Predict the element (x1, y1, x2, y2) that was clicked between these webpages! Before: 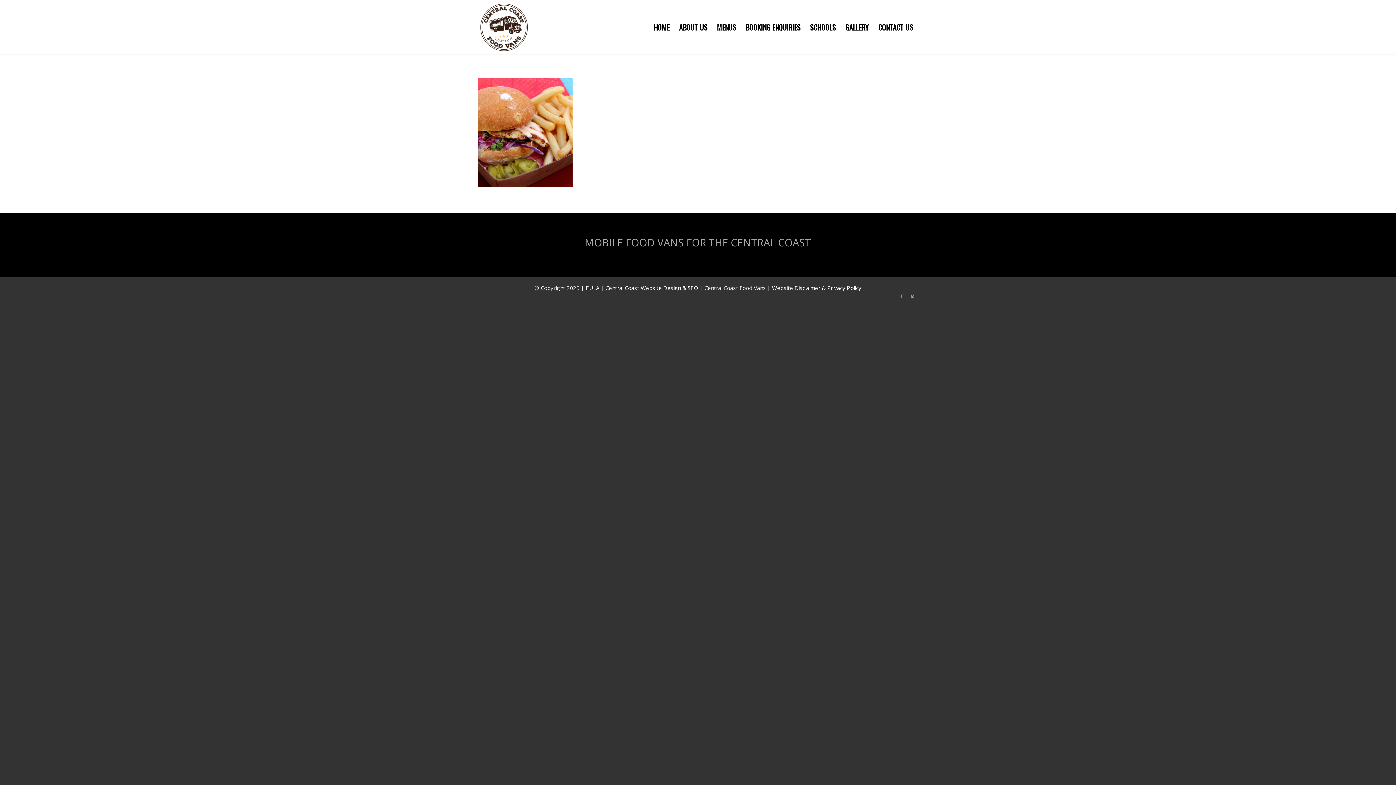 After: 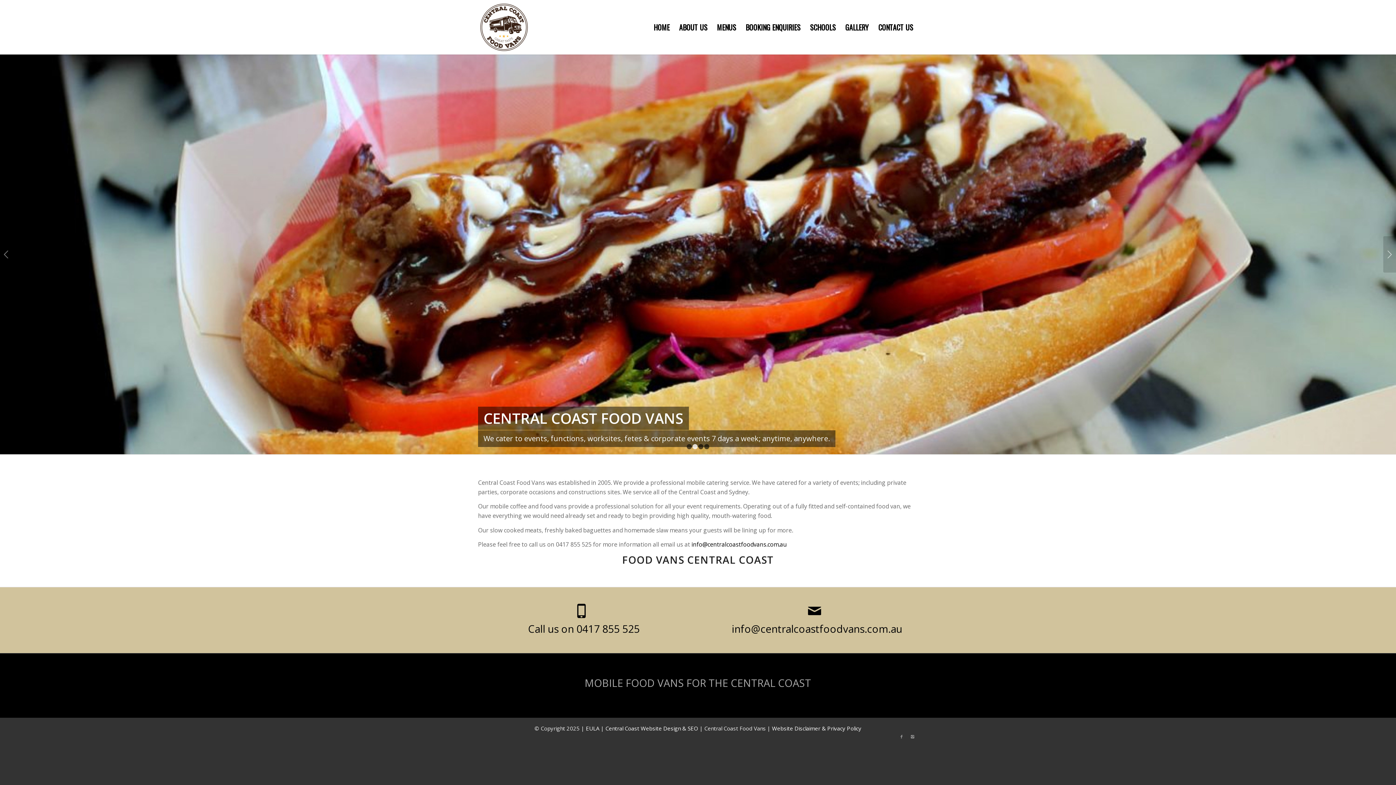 Action: bbox: (478, 0, 530, 54)